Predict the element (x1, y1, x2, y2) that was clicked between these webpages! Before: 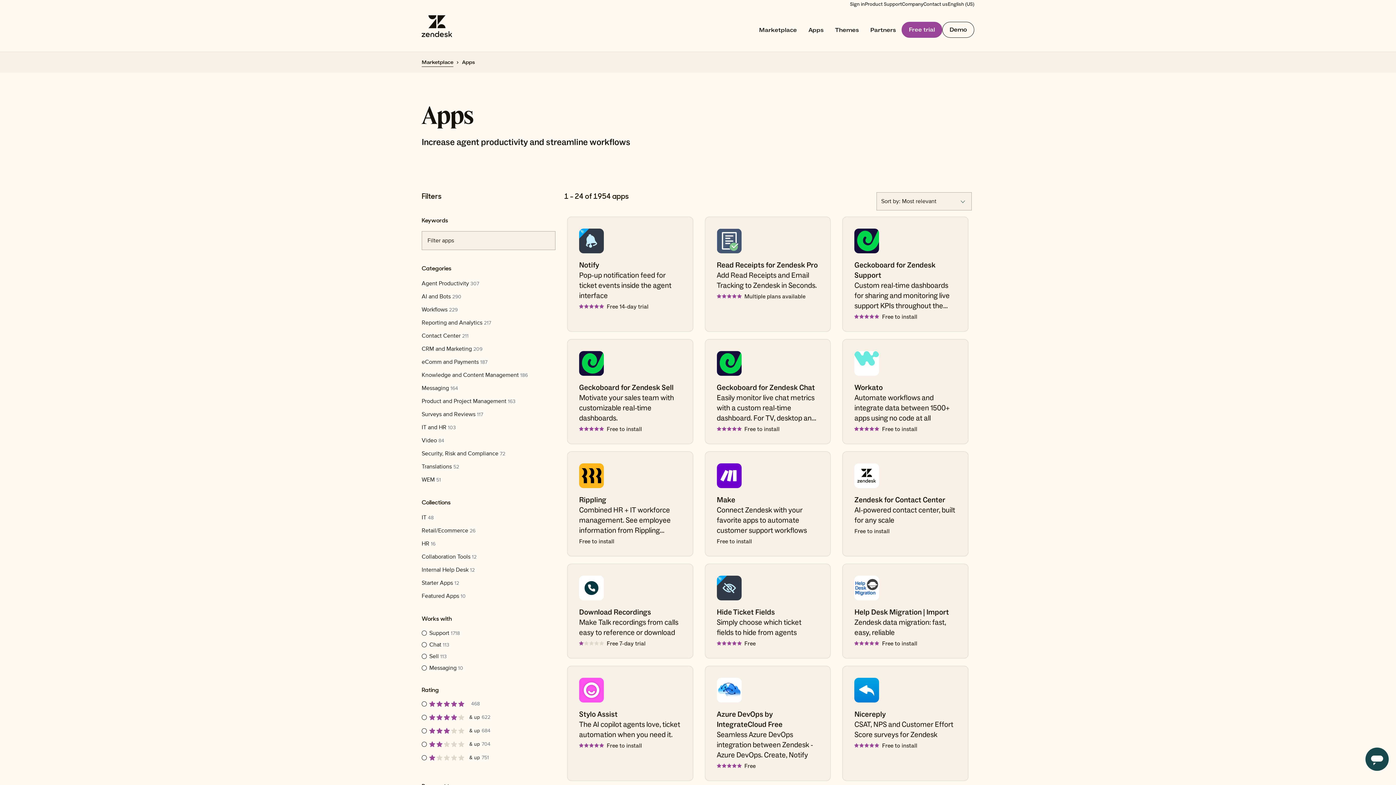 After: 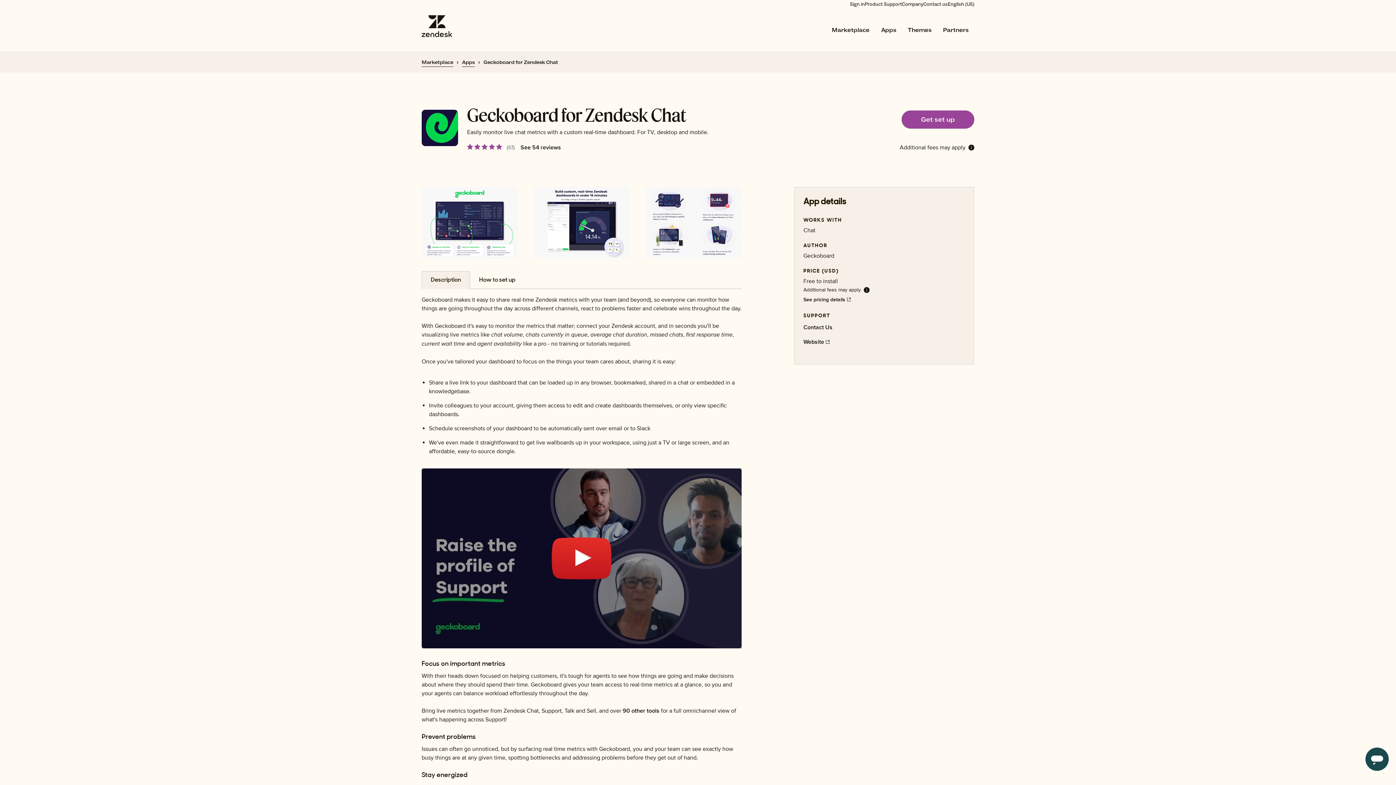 Action: bbox: (704, 339, 831, 444) label: Geckoboard for Zendesk Chat

Easily monitor live chat metrics with a custom real-time dashboard. For TV, desktop and mobile.

Free to install